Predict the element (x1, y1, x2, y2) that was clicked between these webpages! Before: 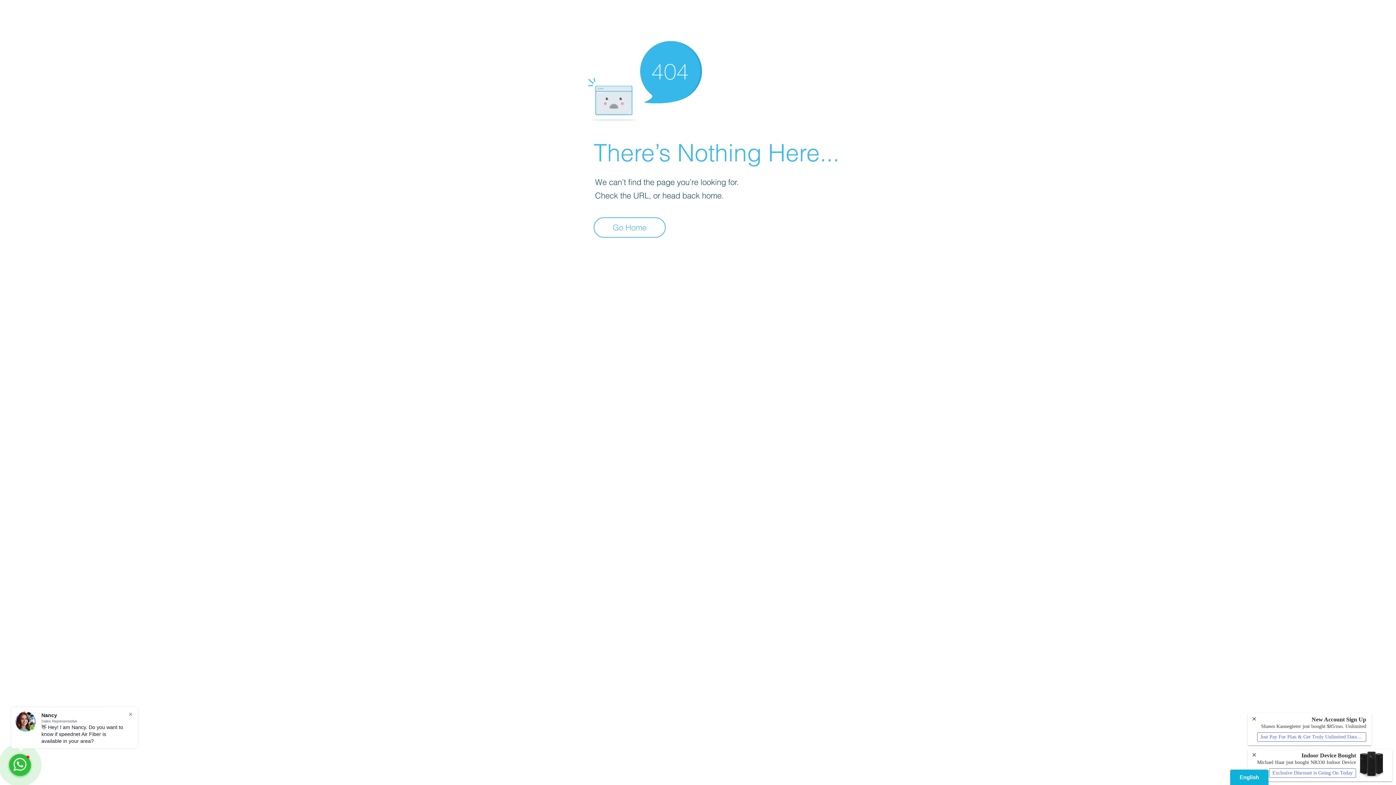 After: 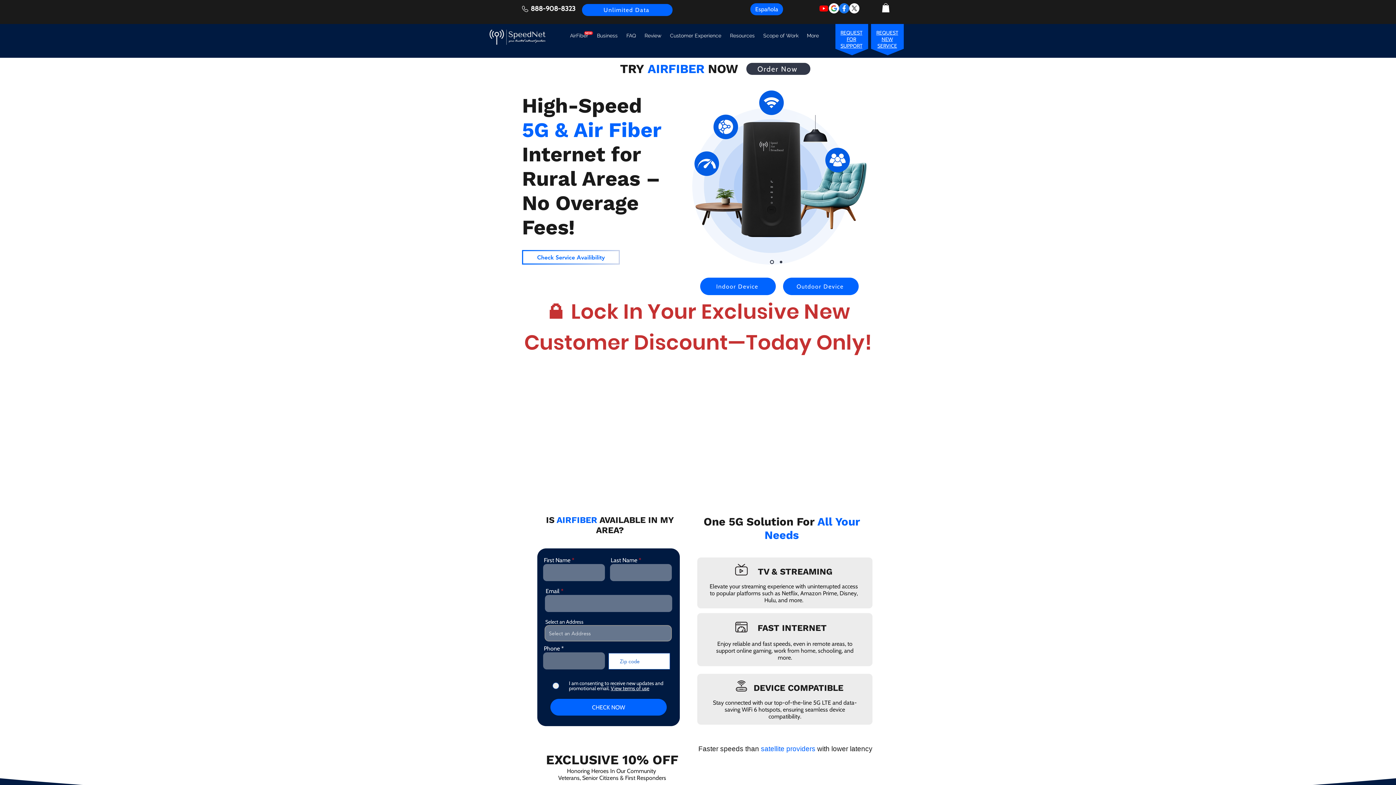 Action: label: Go Home bbox: (593, 217, 665, 237)